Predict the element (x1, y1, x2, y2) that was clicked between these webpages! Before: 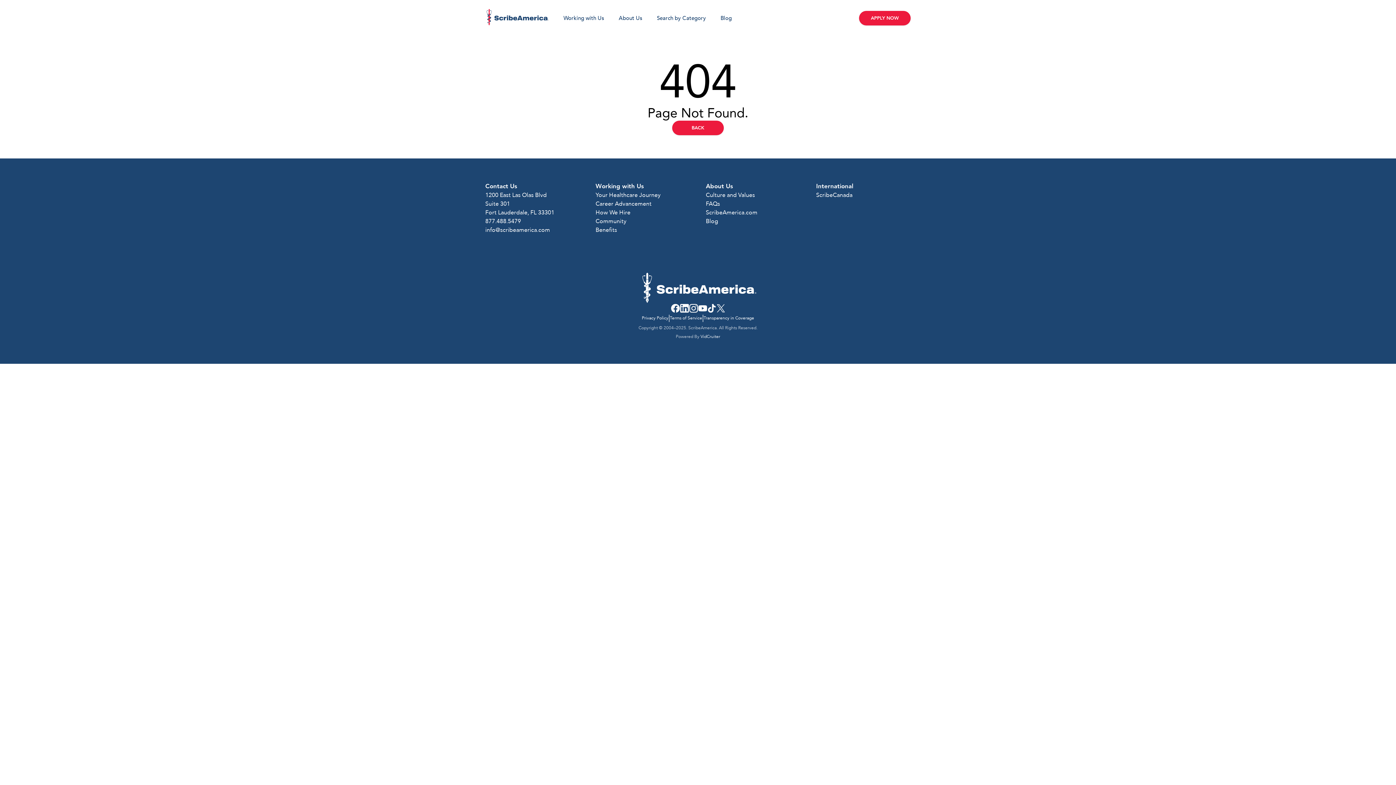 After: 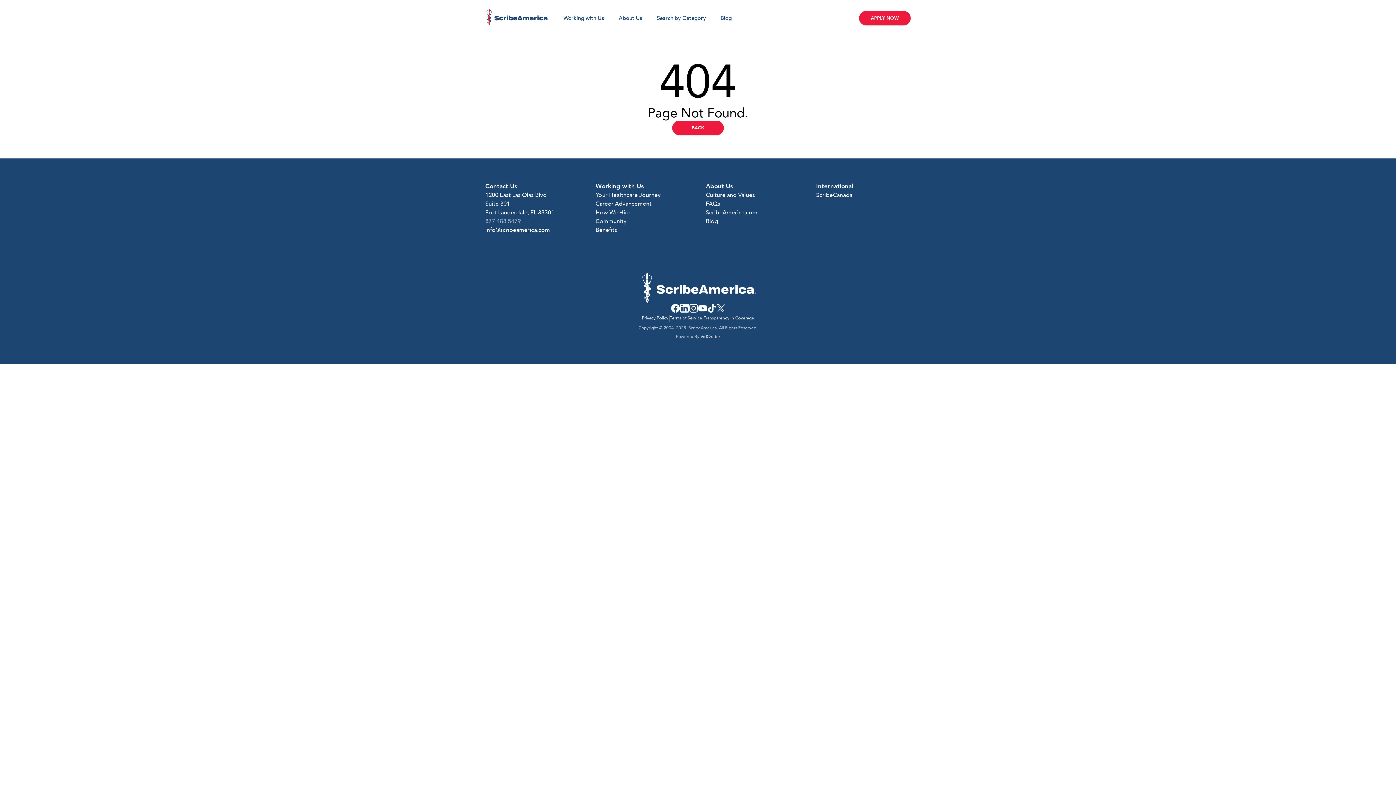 Action: bbox: (485, 217, 580, 225) label: 877.488.5479